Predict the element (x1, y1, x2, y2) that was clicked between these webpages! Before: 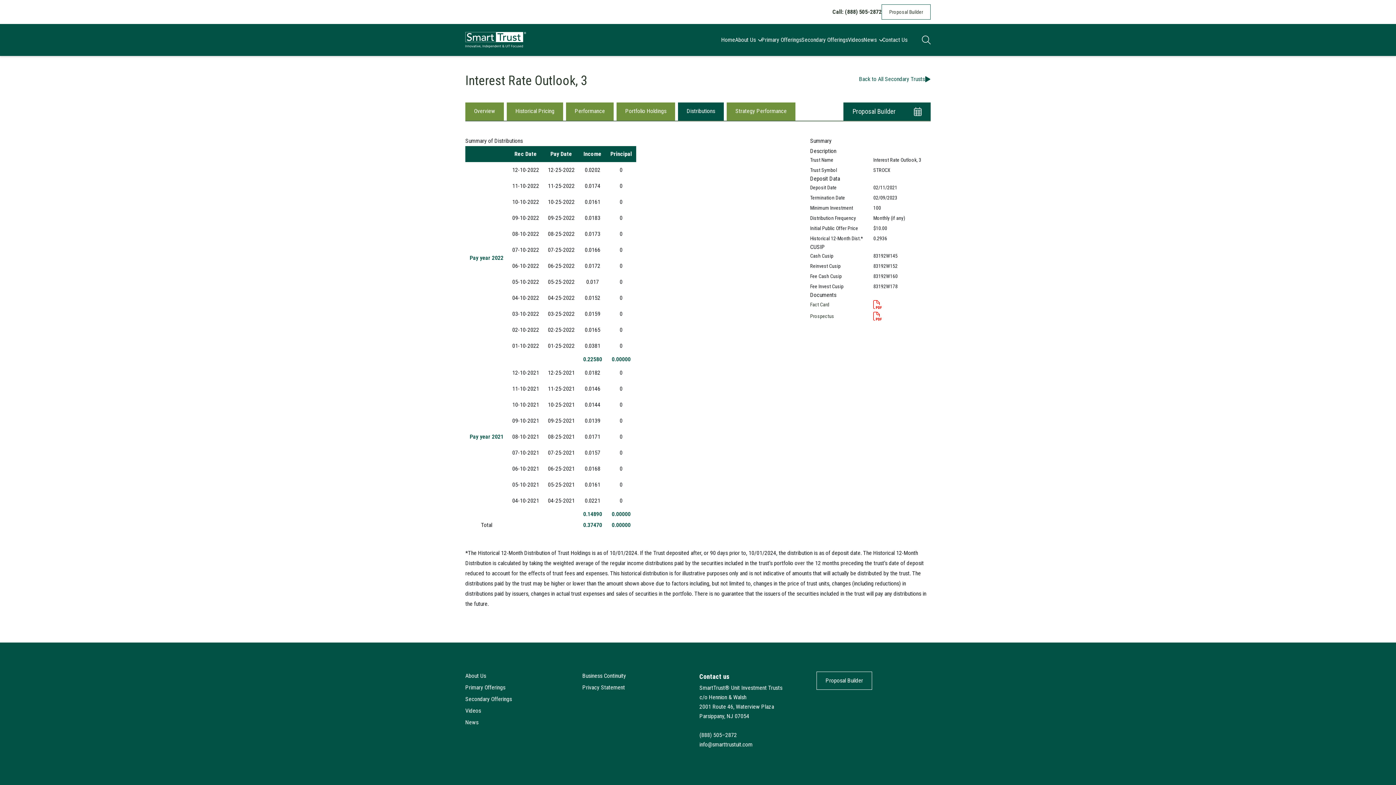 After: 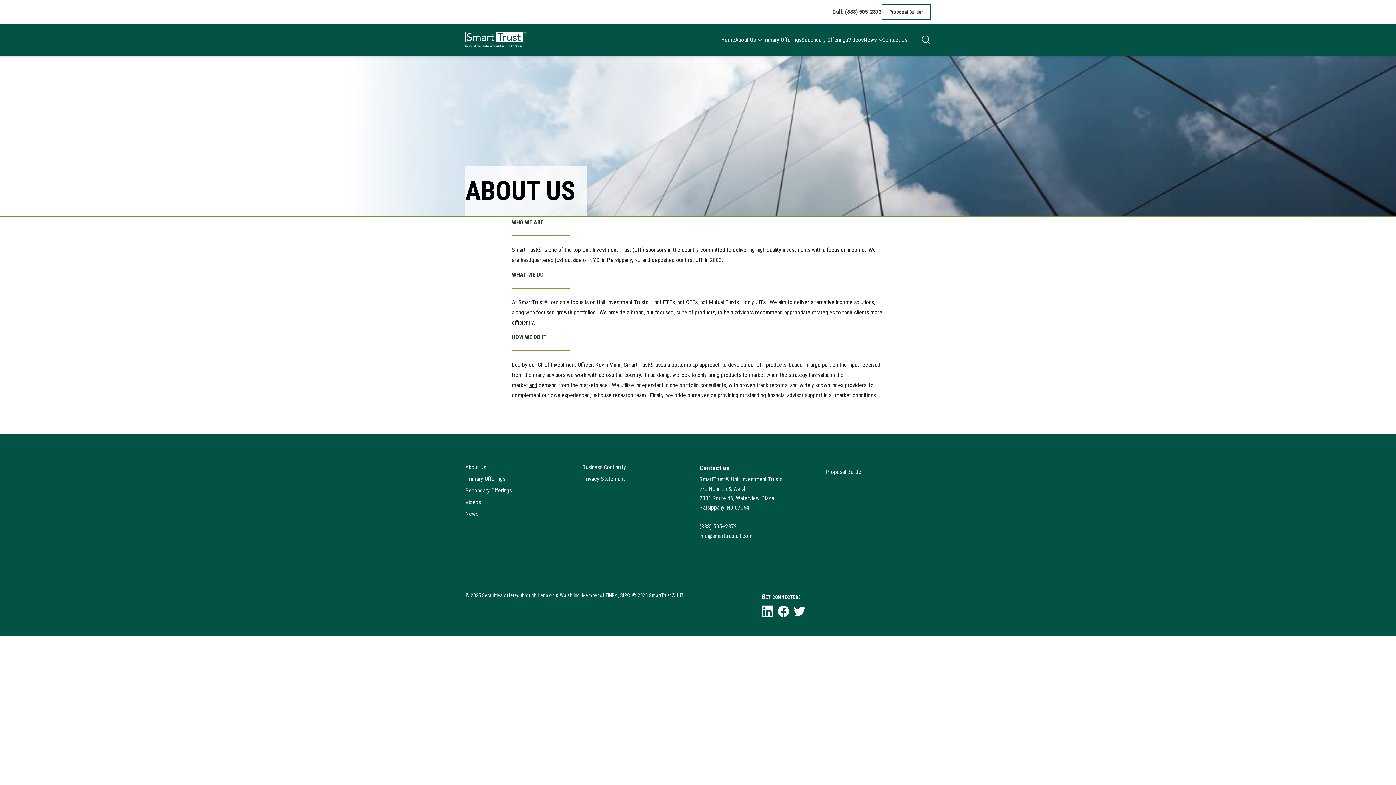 Action: bbox: (465, 672, 486, 680) label: About Us